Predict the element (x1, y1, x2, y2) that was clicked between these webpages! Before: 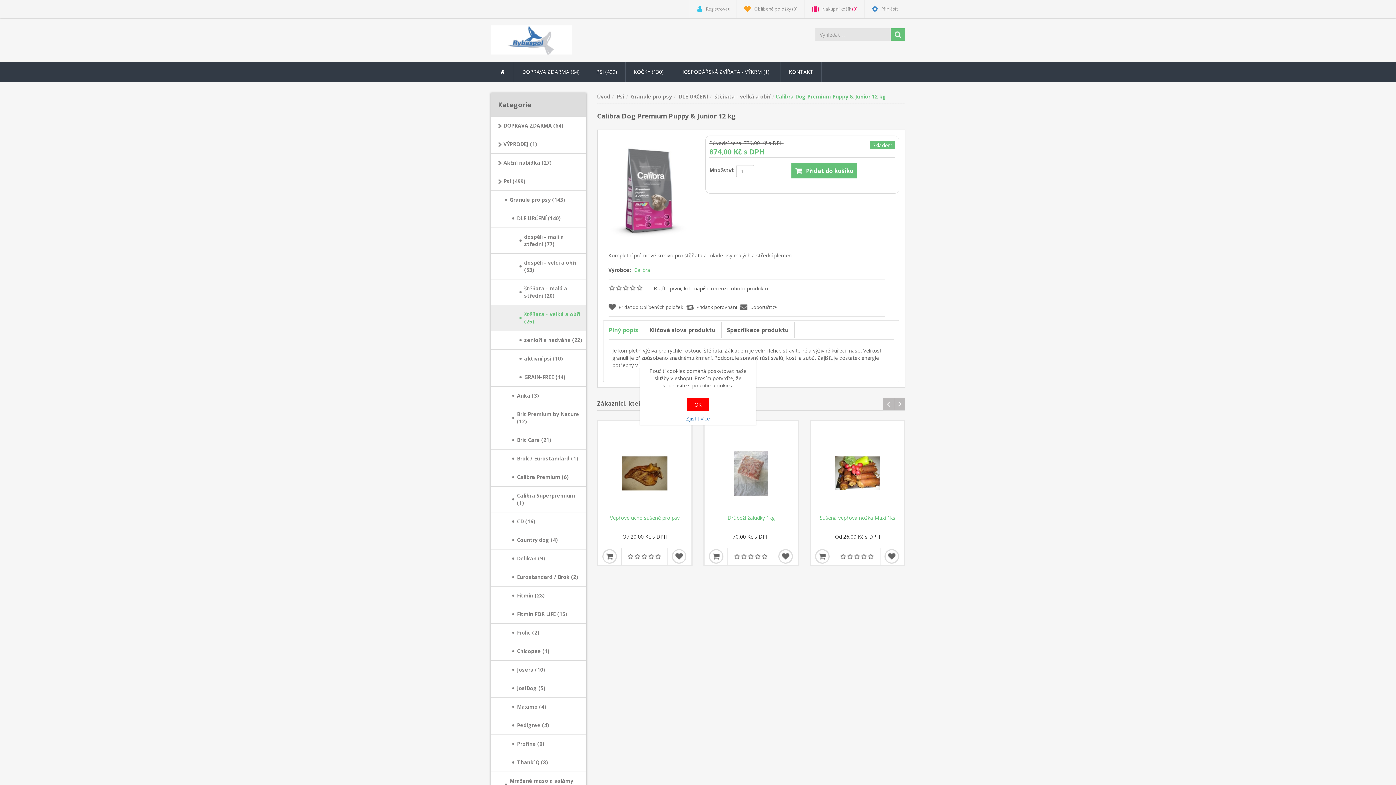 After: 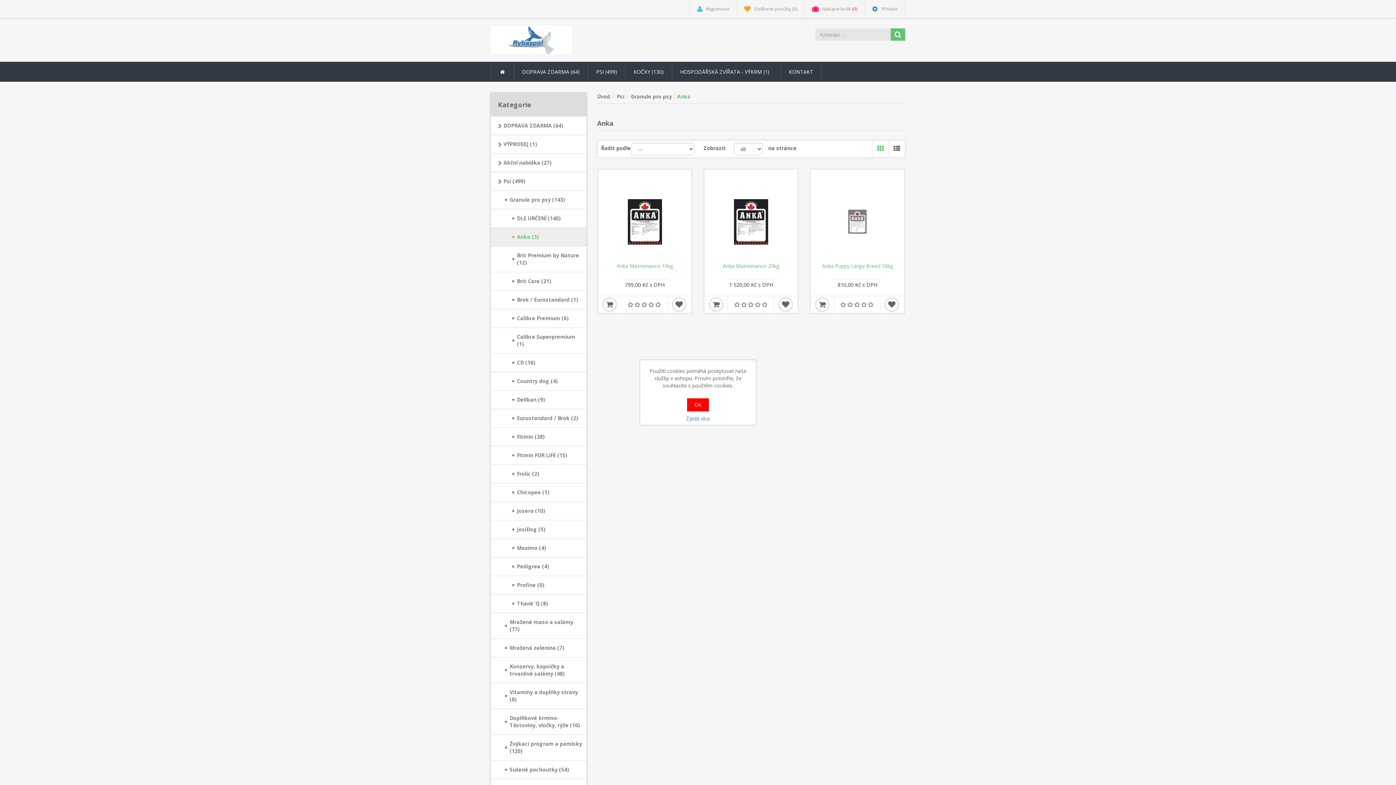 Action: label: Anka (3) bbox: (490, 386, 586, 405)